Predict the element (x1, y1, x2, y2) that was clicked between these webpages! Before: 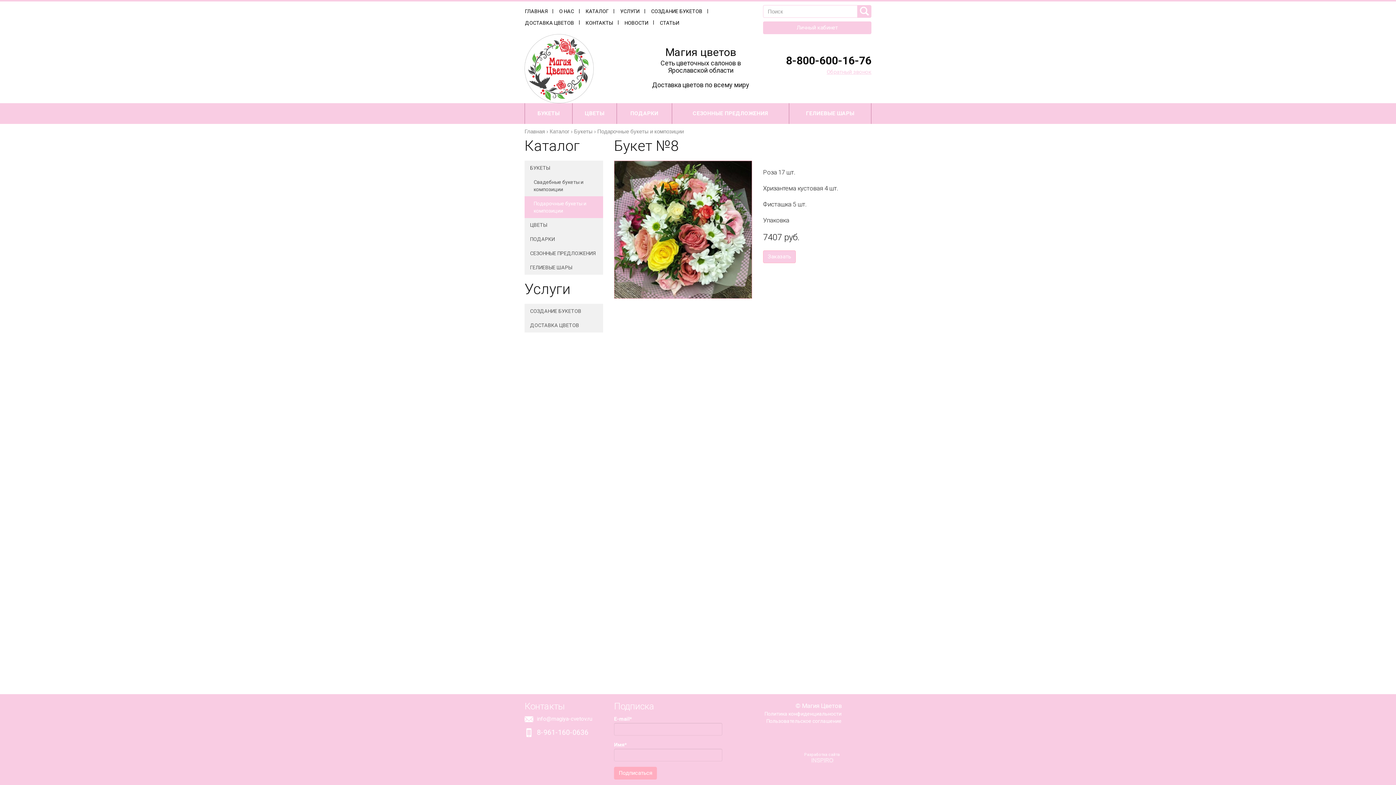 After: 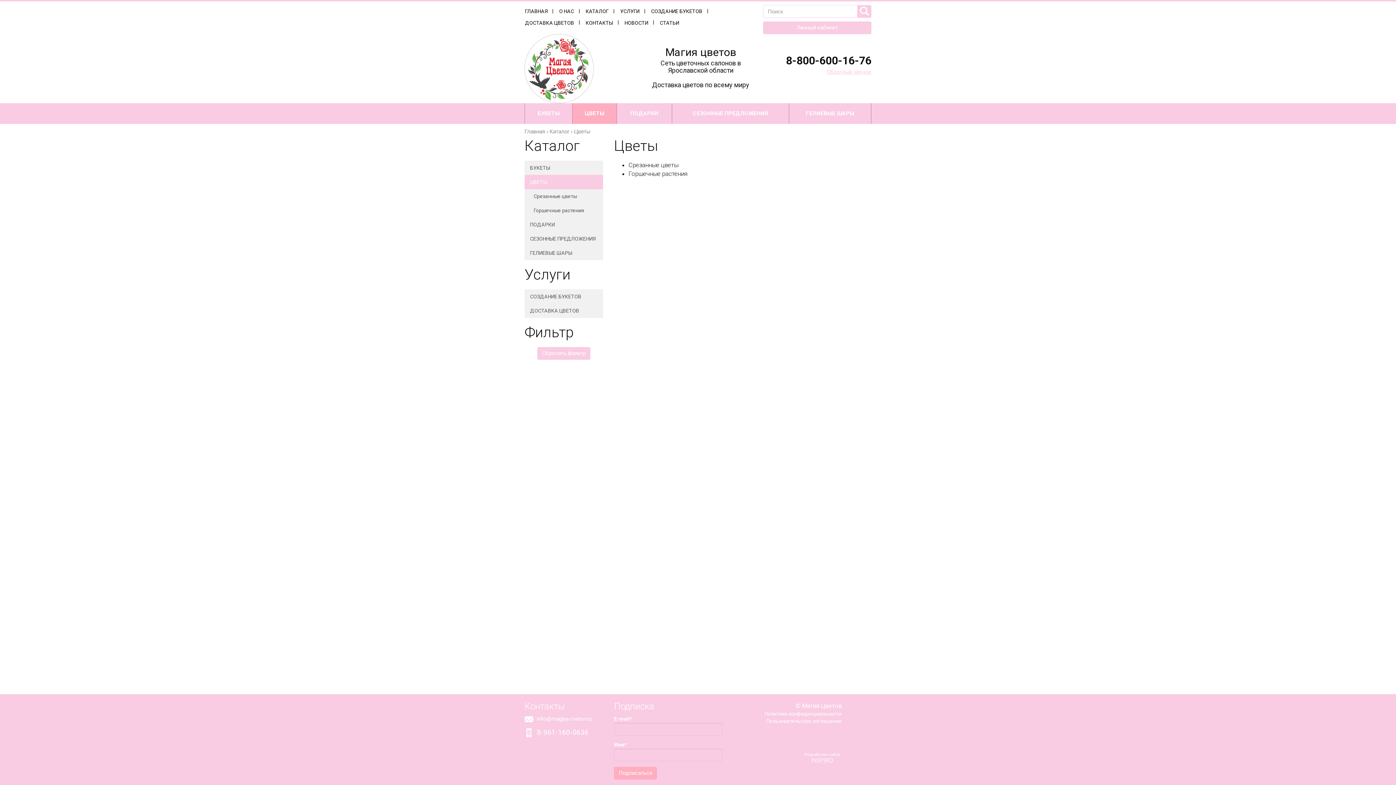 Action: label: ЦВЕТЫ bbox: (524, 217, 603, 232)